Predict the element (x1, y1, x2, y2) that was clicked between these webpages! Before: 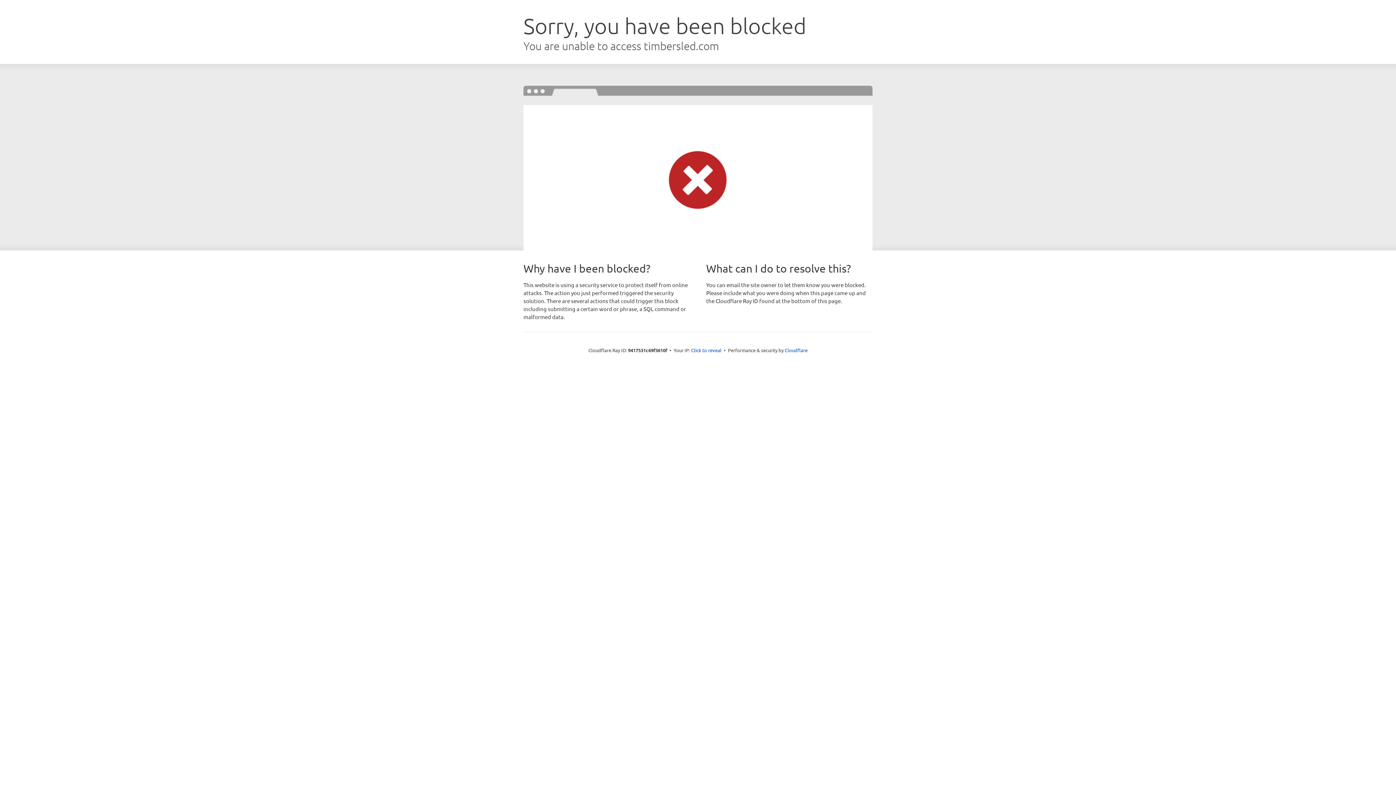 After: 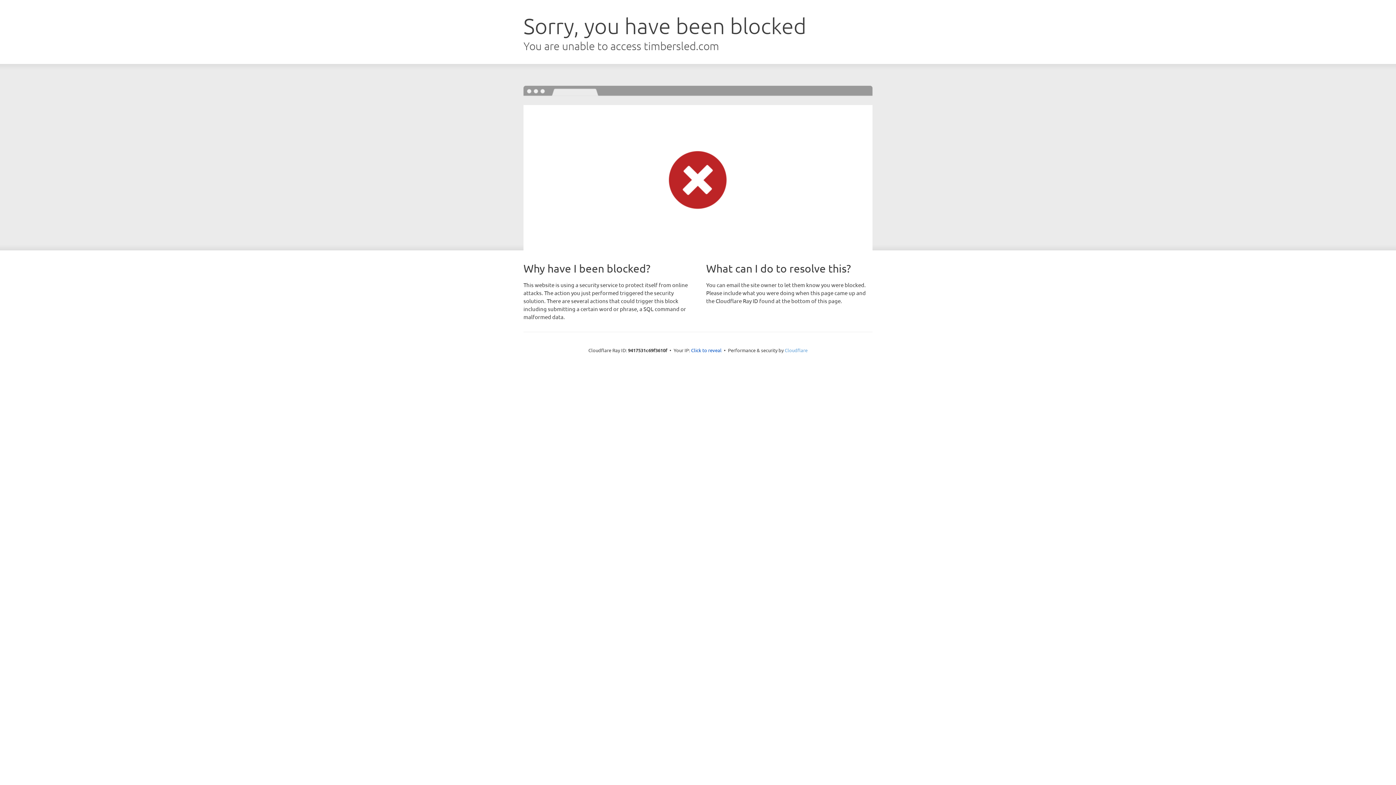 Action: bbox: (784, 347, 807, 353) label: Cloudflare